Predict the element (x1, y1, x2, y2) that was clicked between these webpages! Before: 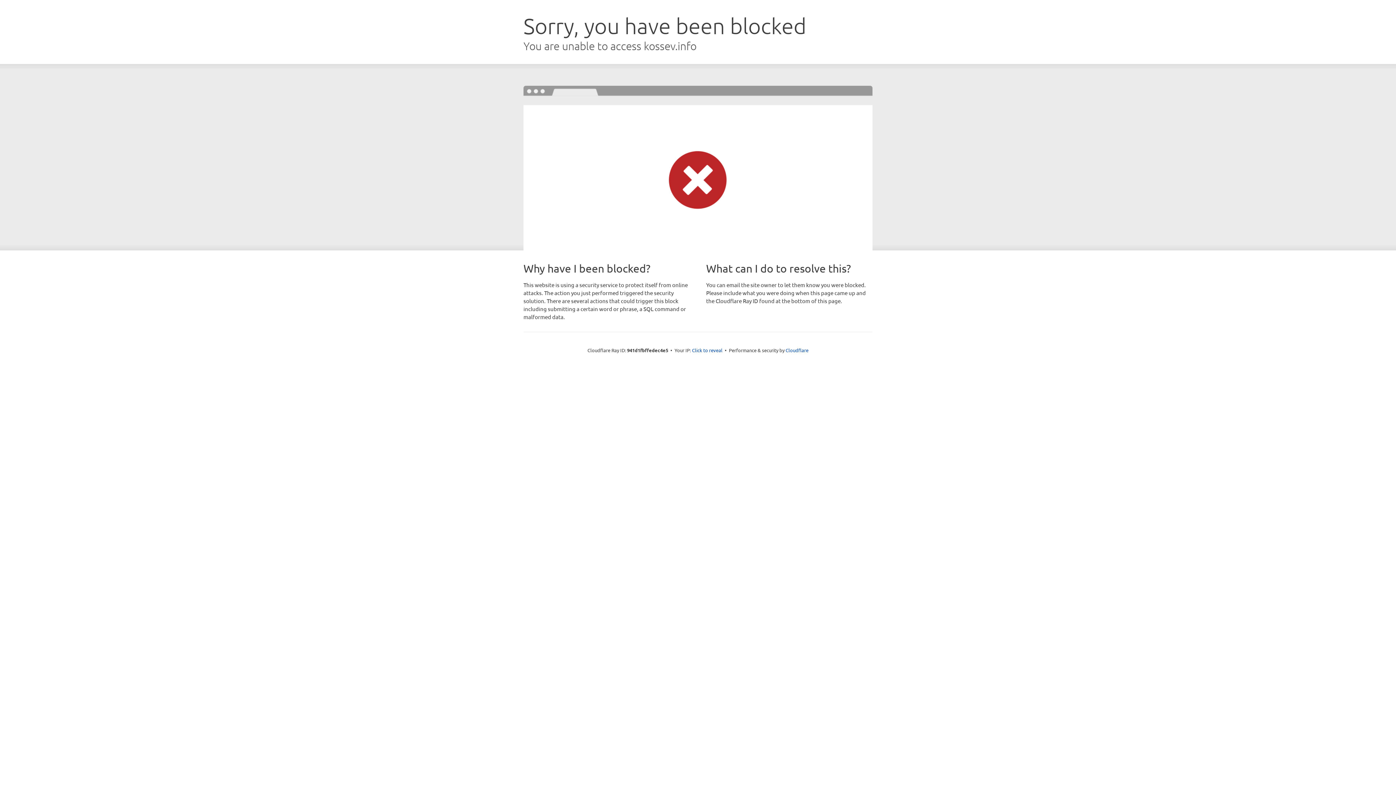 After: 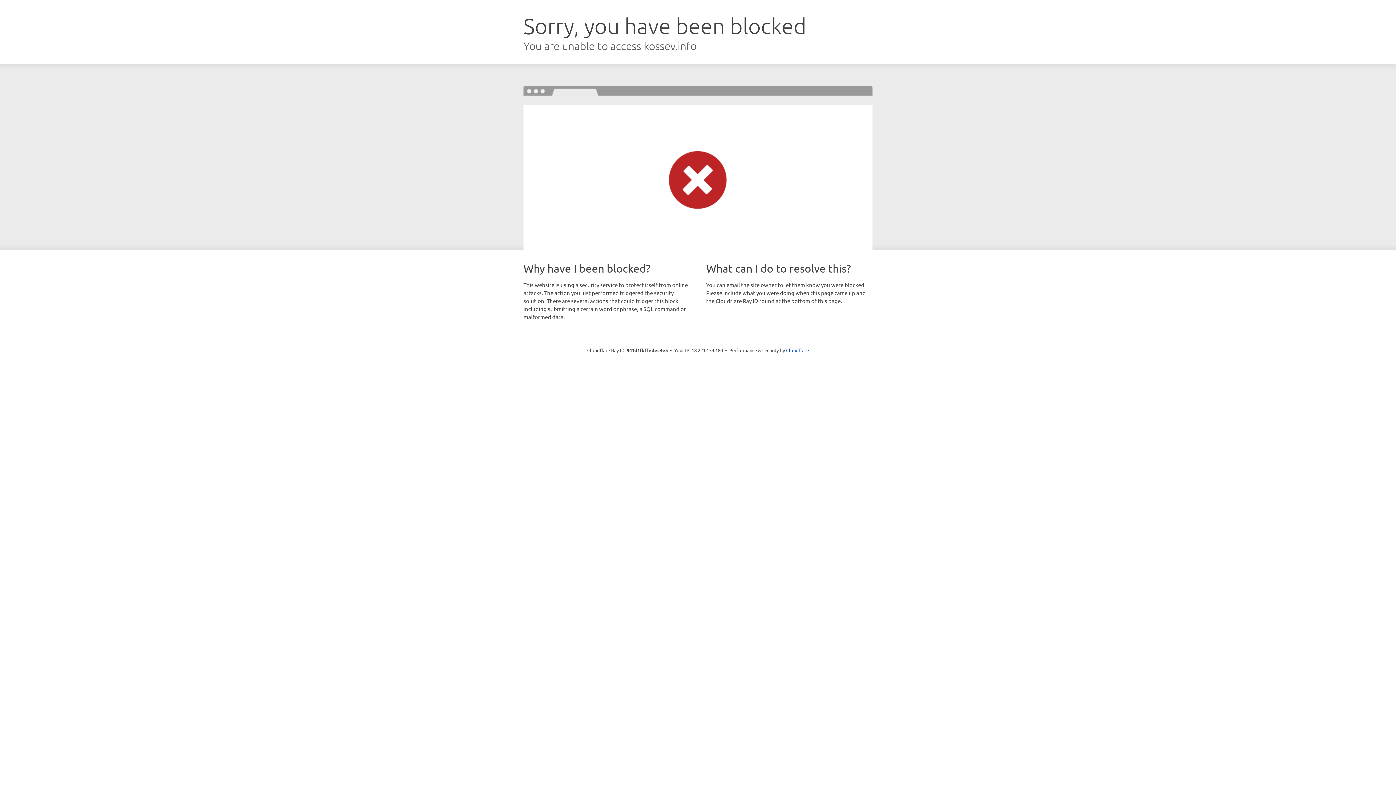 Action: bbox: (692, 346, 722, 353) label: Click to reveal